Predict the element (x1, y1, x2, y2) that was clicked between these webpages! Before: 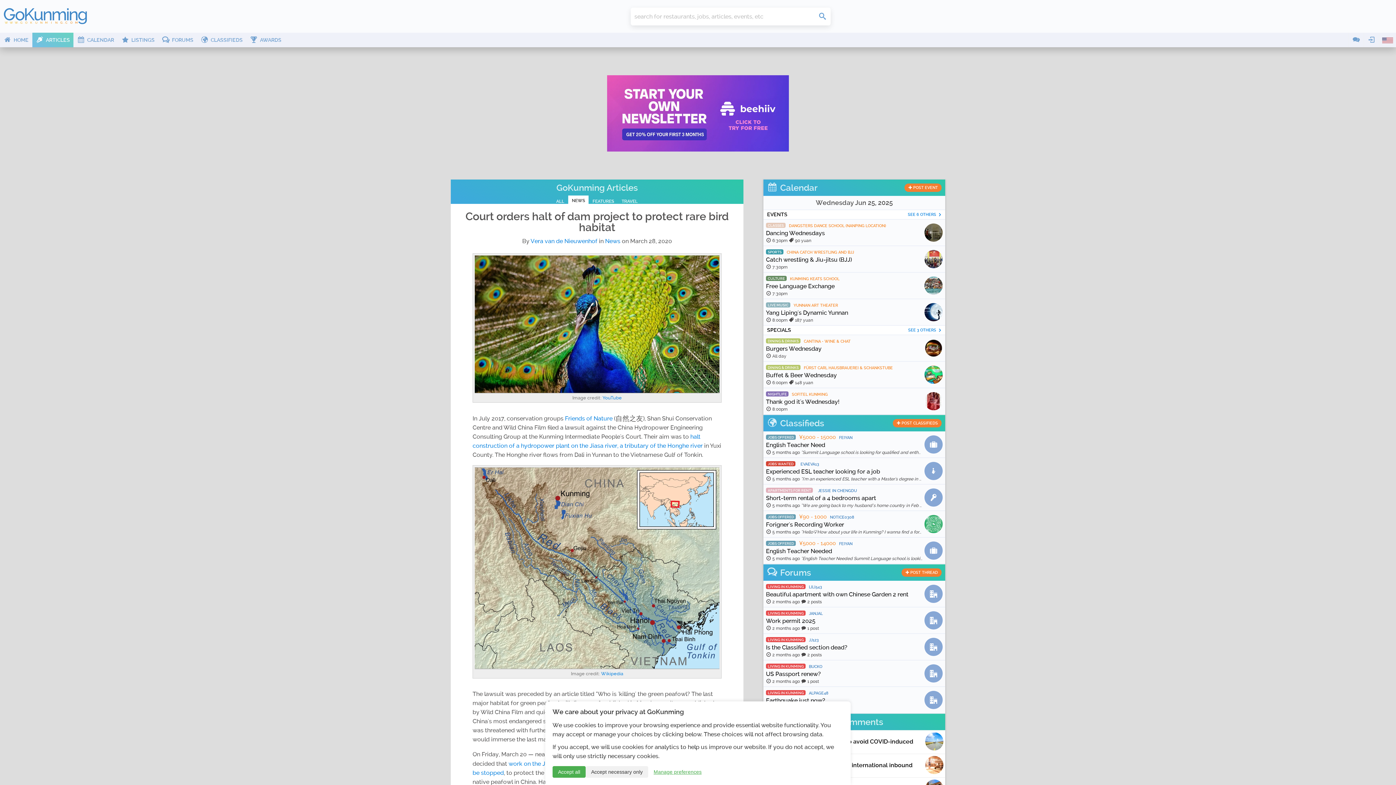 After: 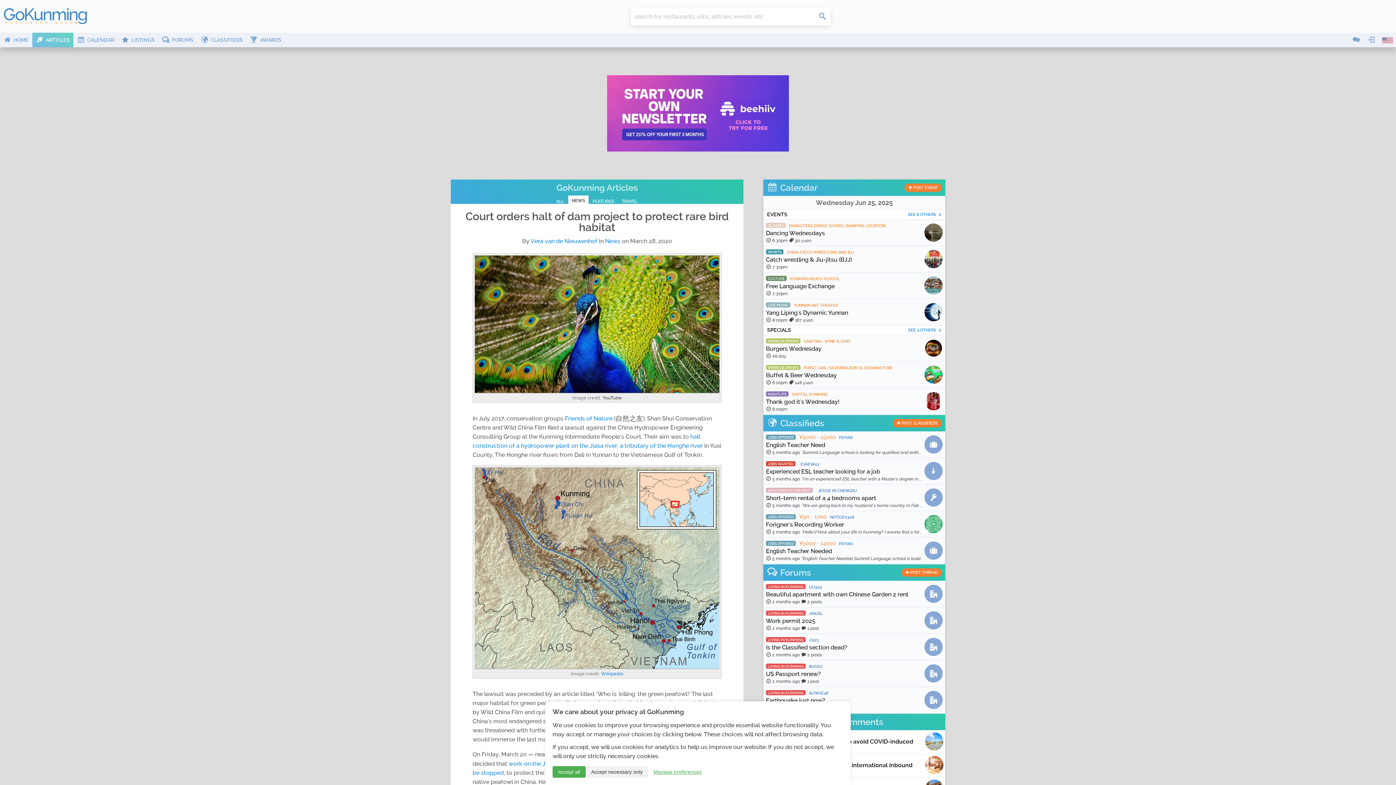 Action: label: YouTube bbox: (602, 395, 622, 400)